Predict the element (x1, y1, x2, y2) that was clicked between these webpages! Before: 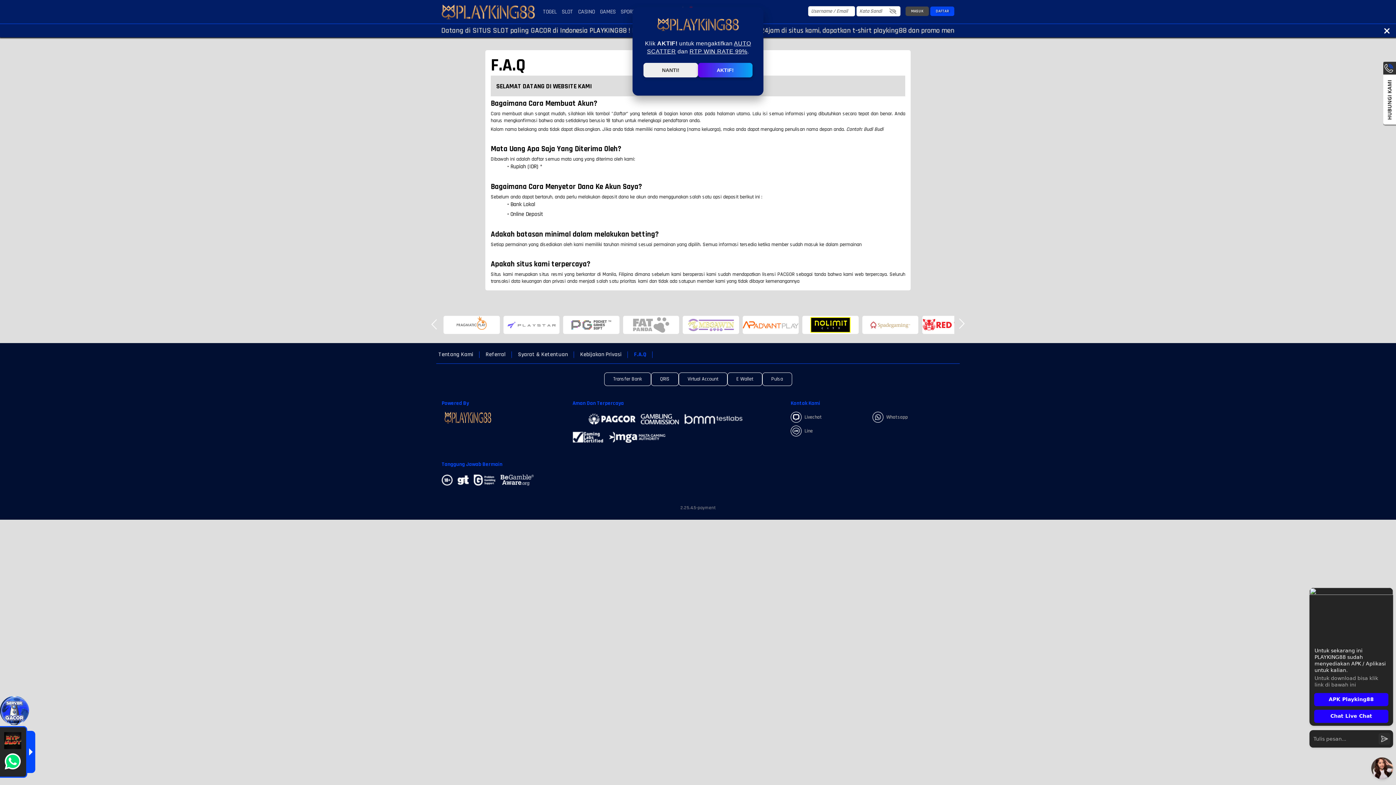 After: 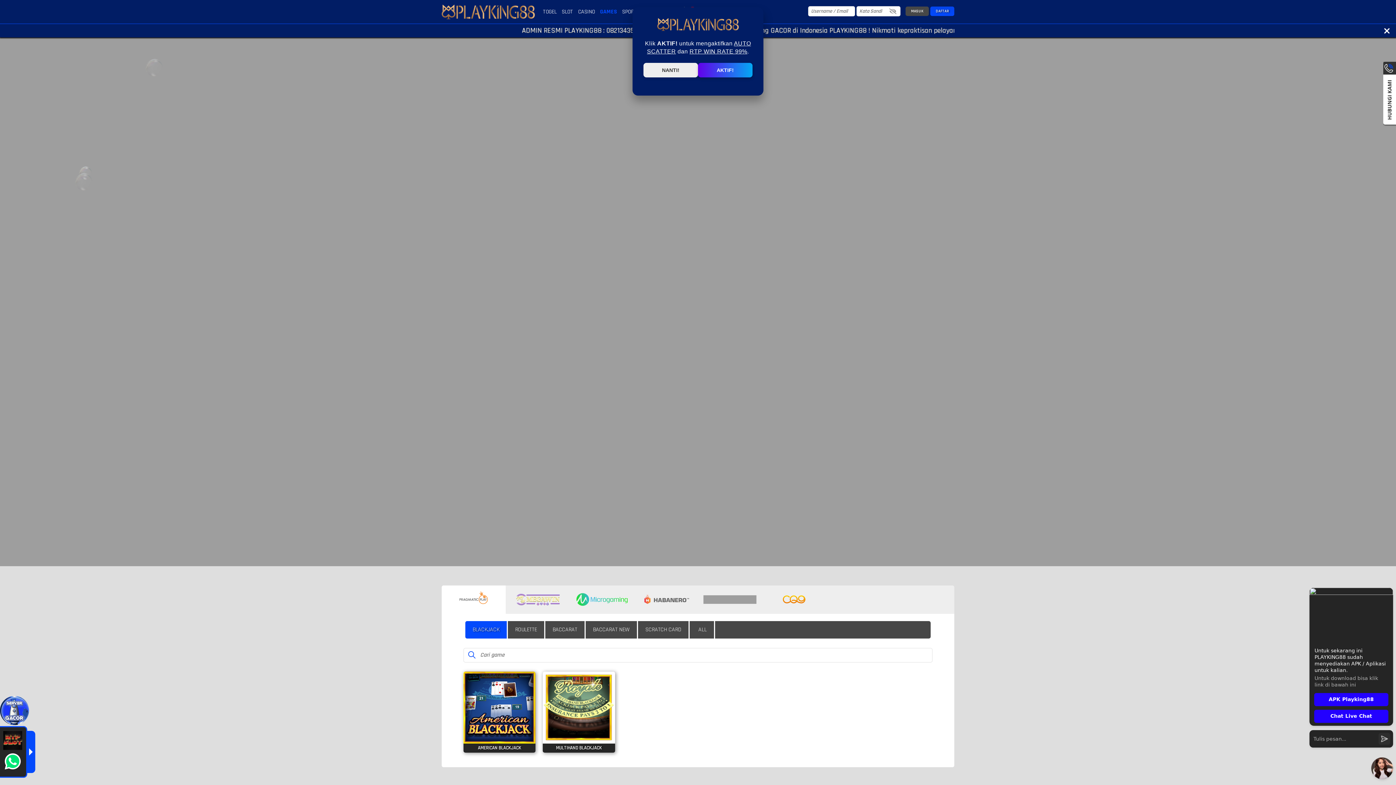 Action: bbox: (597, 7, 618, 15) label: GAMES